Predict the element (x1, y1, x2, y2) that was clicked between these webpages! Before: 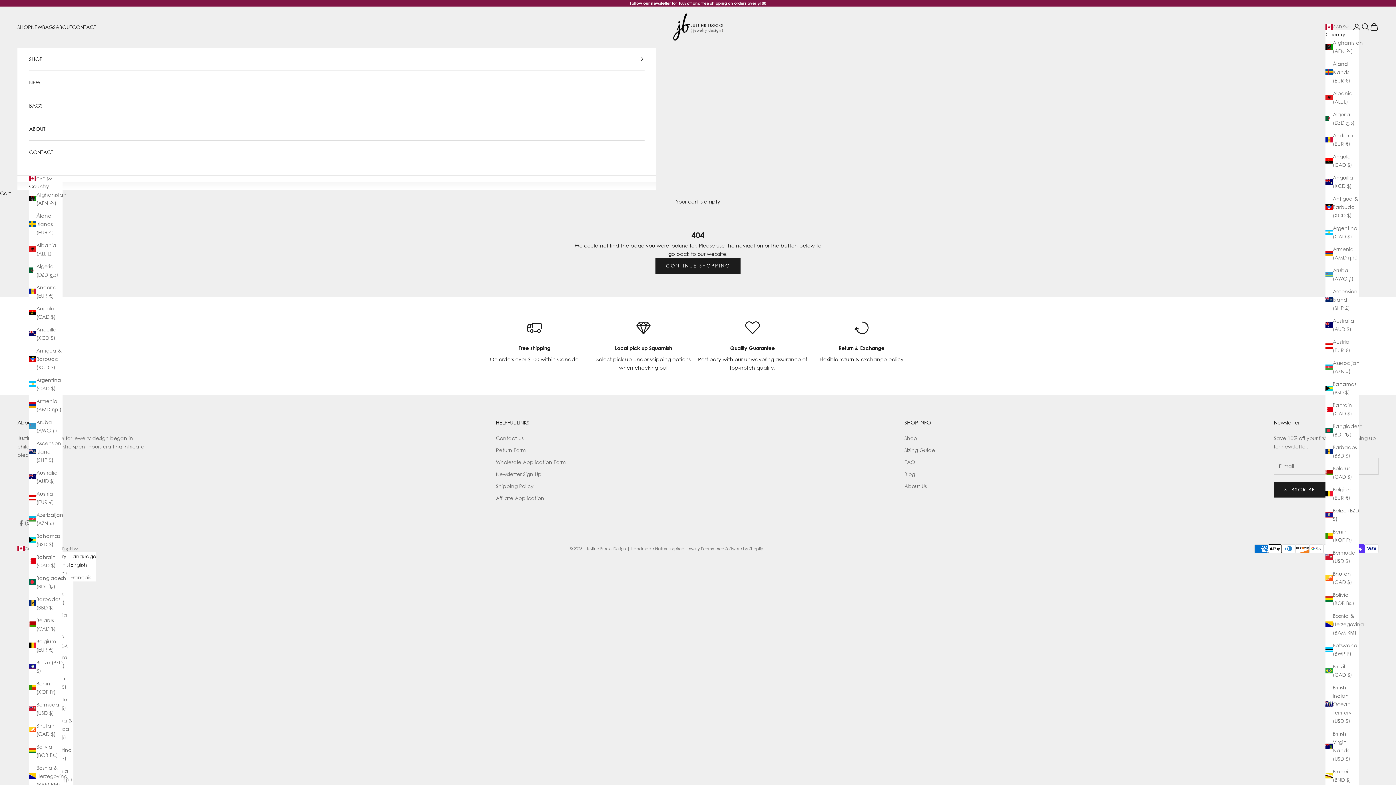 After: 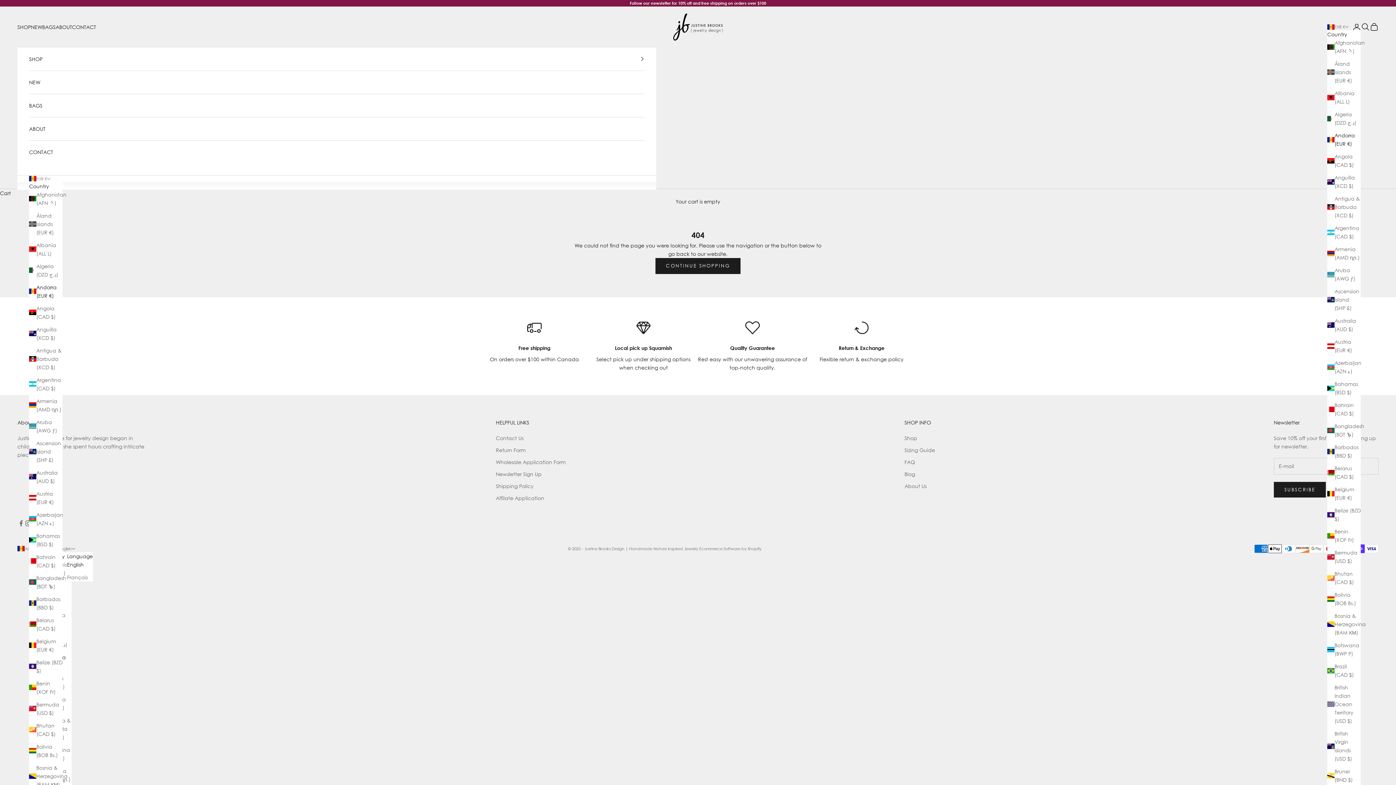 Action: bbox: (1325, 131, 1359, 148) label: Andorra (EUR €)